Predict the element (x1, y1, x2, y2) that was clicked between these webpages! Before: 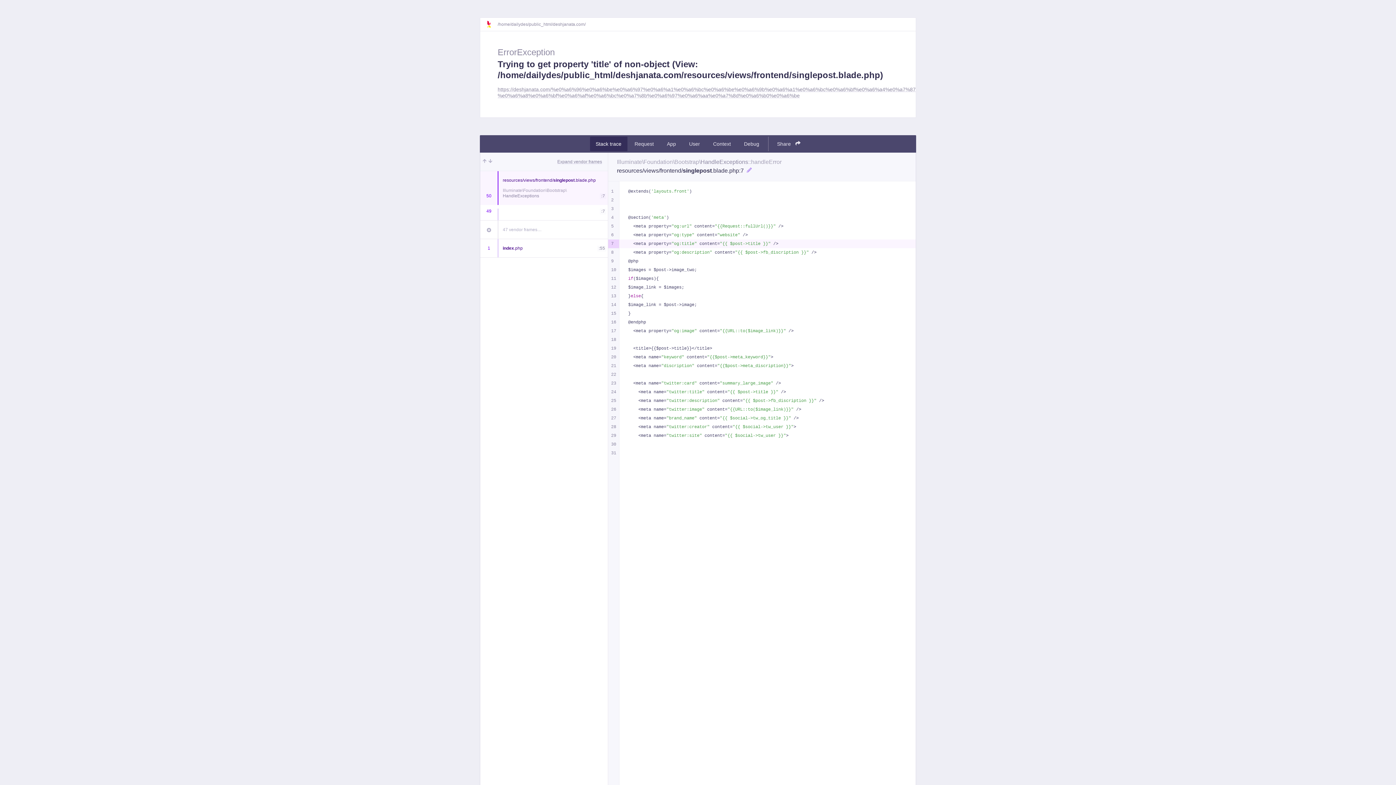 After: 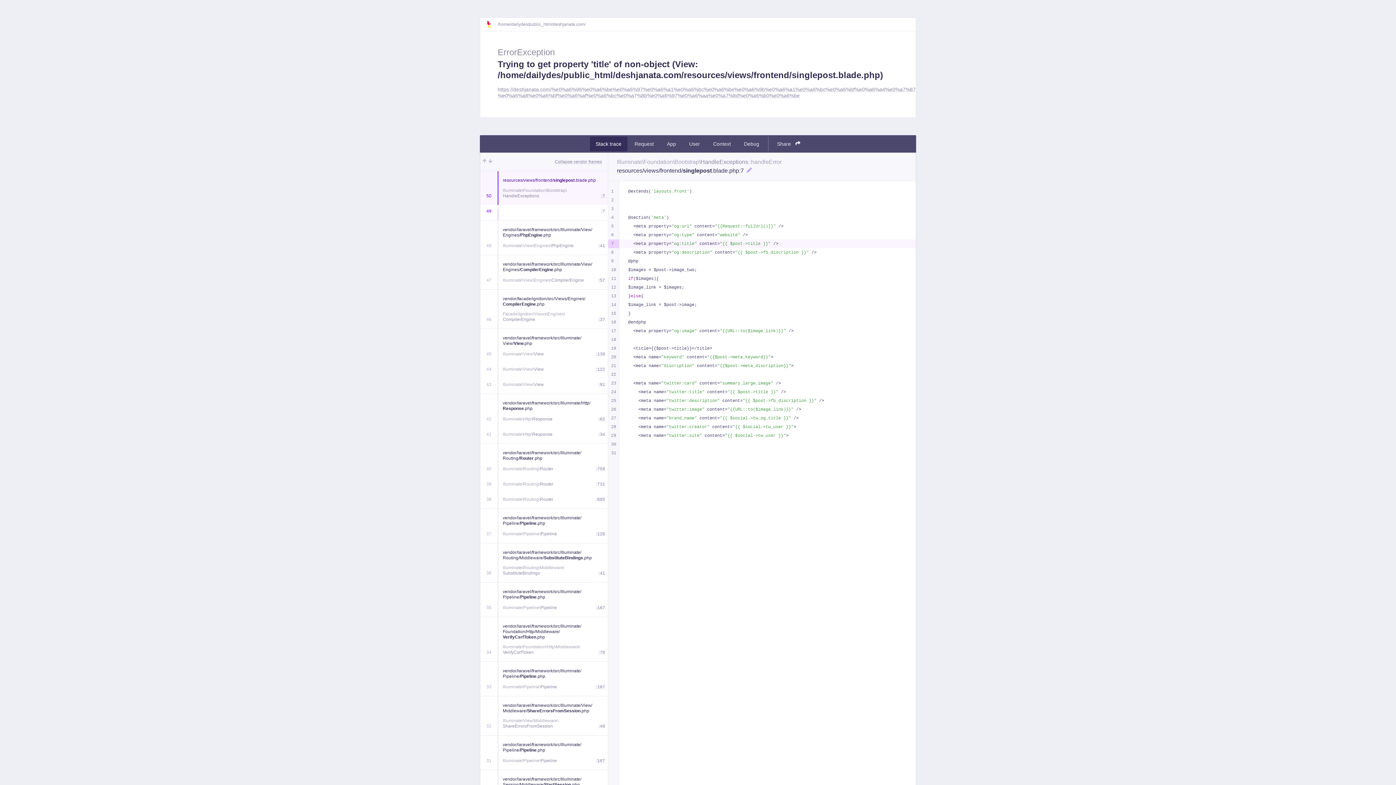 Action: bbox: (480, 220, 497, 238)